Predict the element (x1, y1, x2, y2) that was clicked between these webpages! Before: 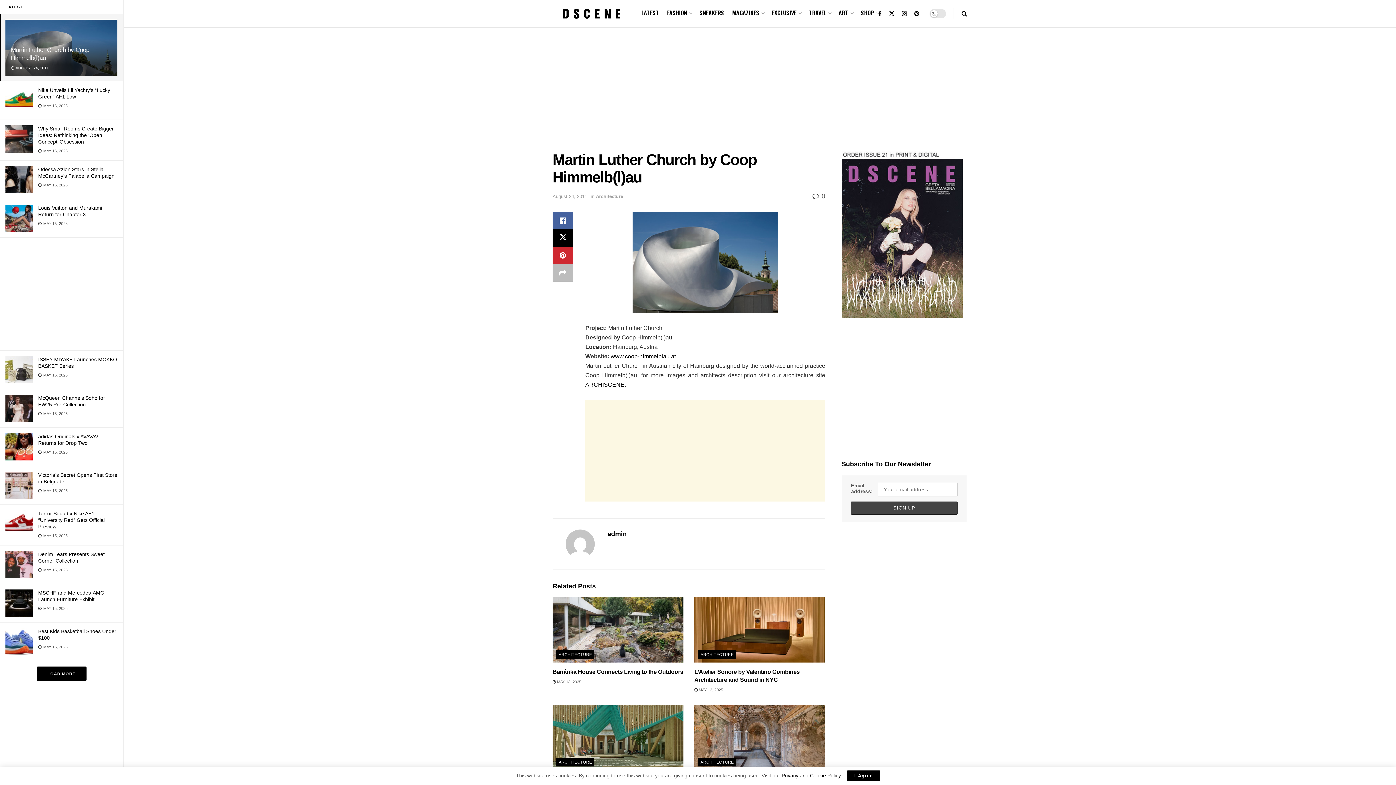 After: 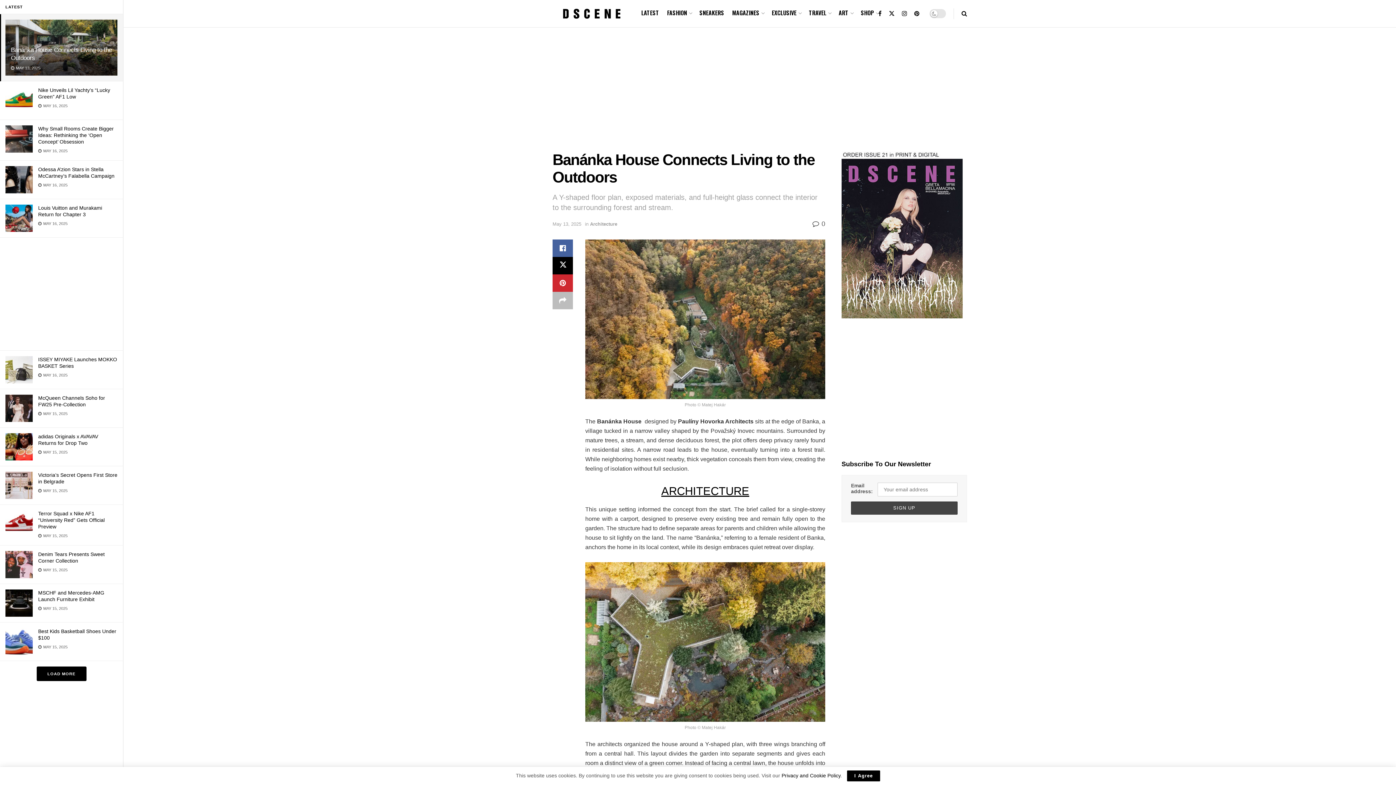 Action: label: Read article: Banánka House Connects Living to the Outdoors bbox: (552, 597, 683, 662)